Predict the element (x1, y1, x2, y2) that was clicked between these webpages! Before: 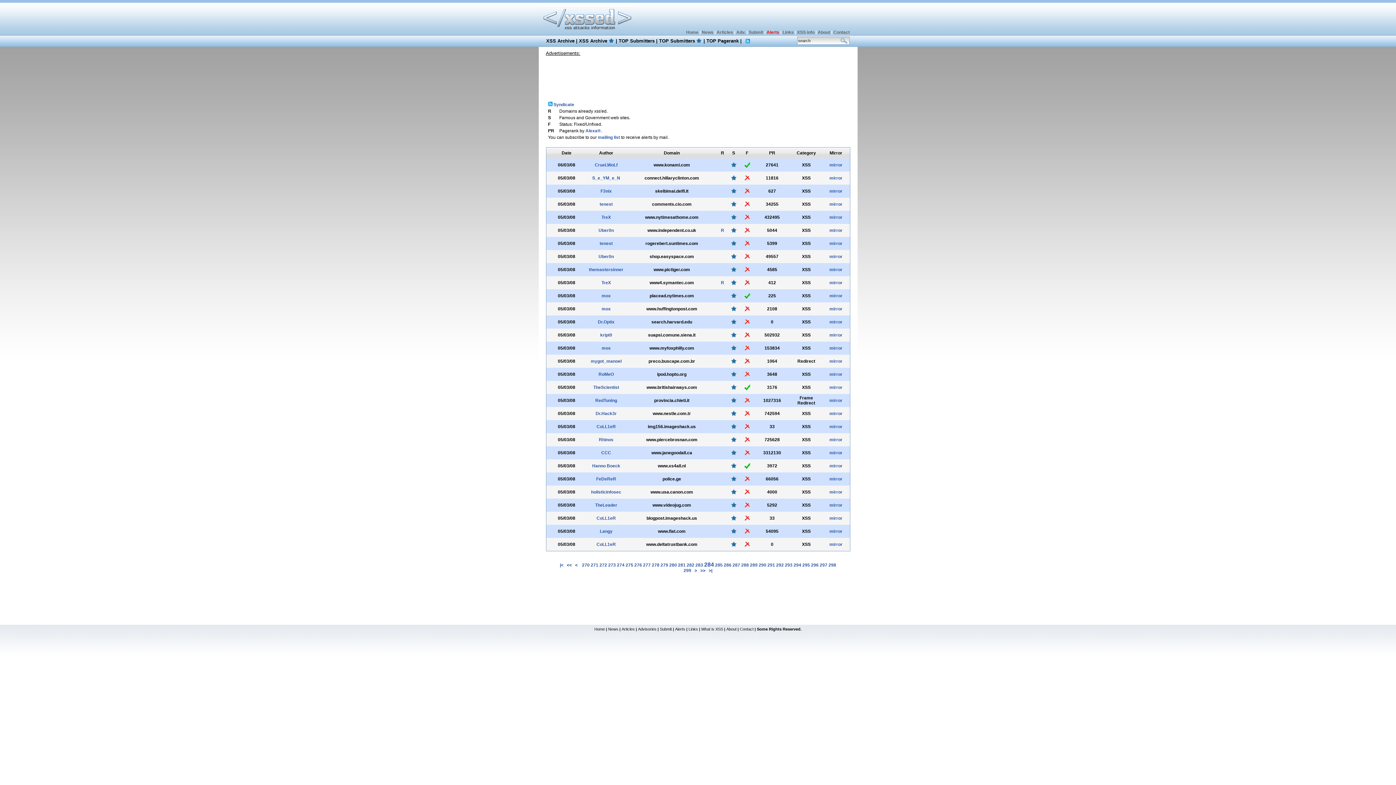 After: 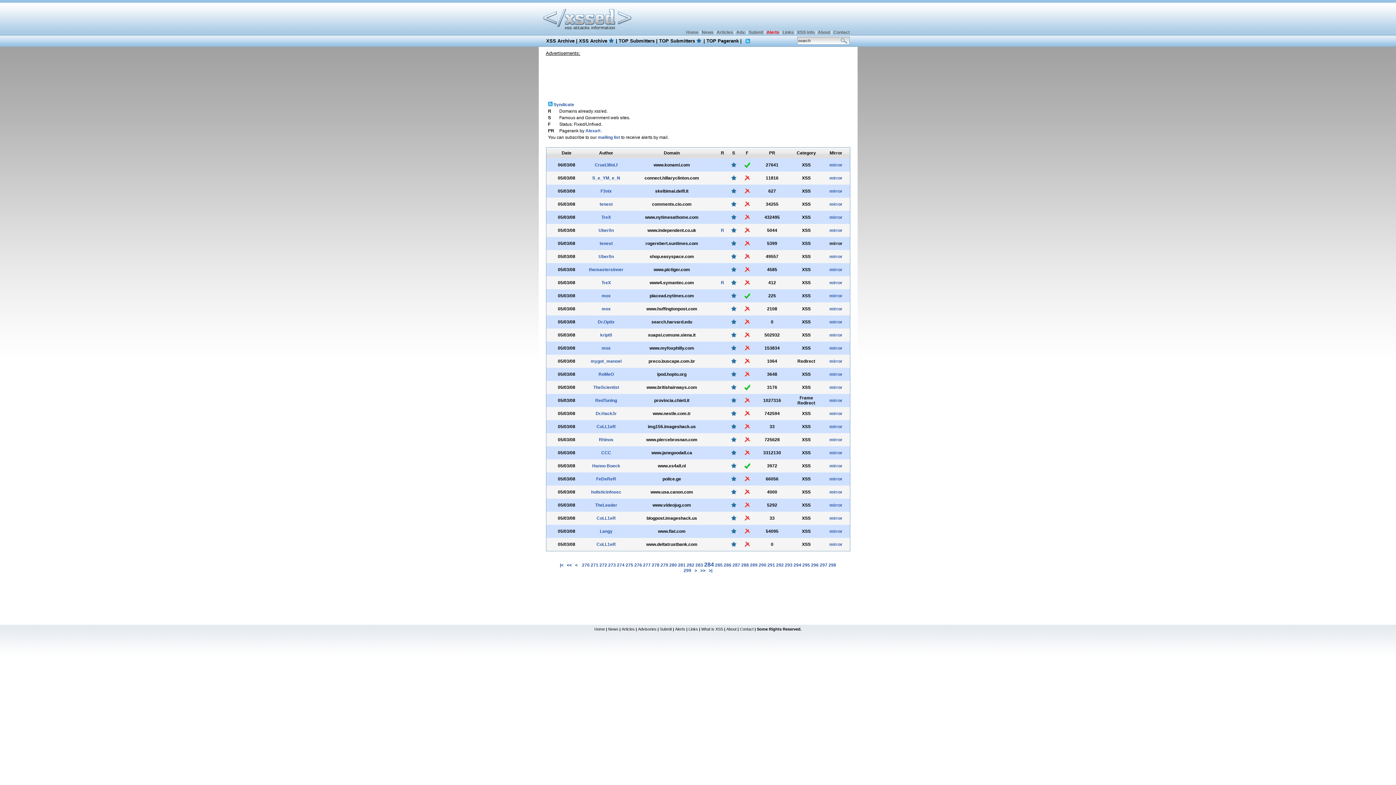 Action: bbox: (829, 241, 842, 246) label: mirror